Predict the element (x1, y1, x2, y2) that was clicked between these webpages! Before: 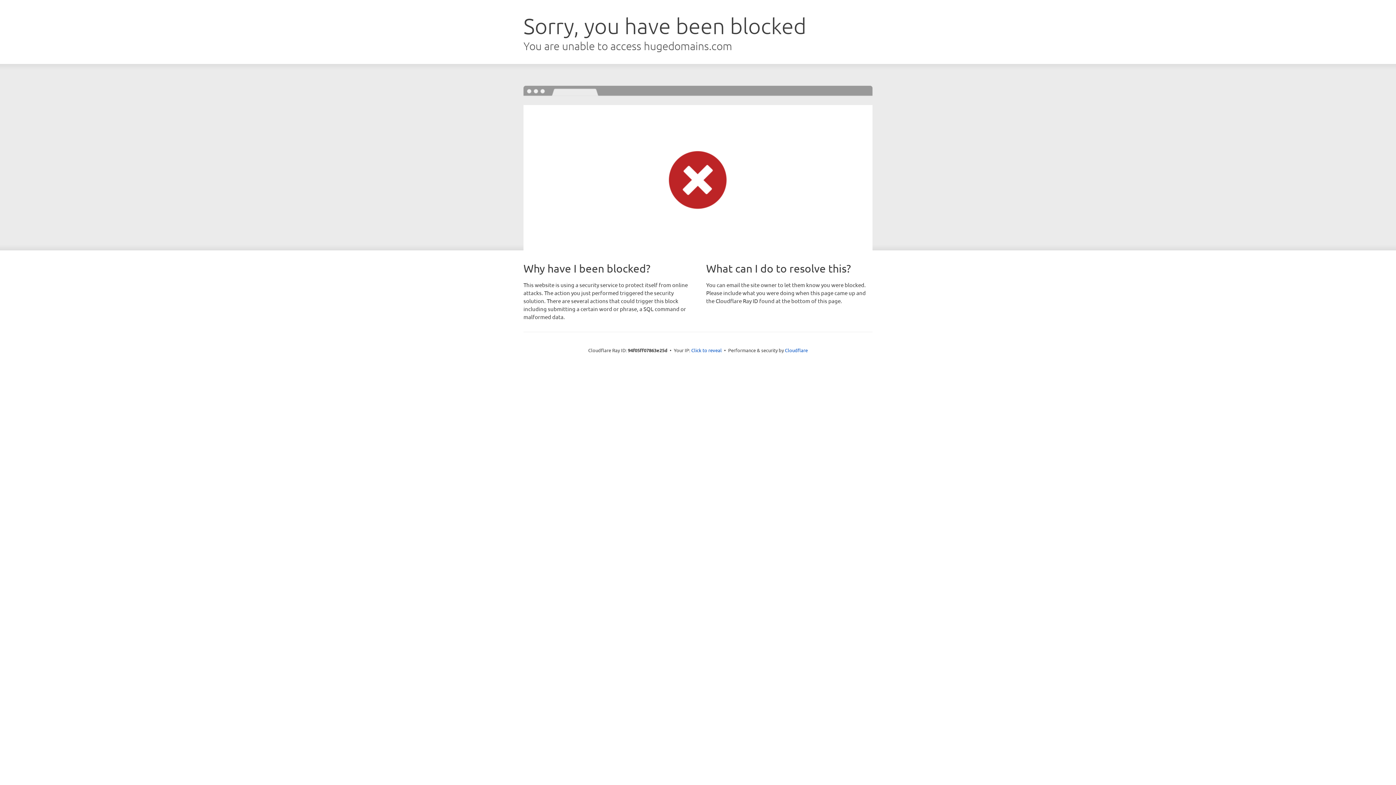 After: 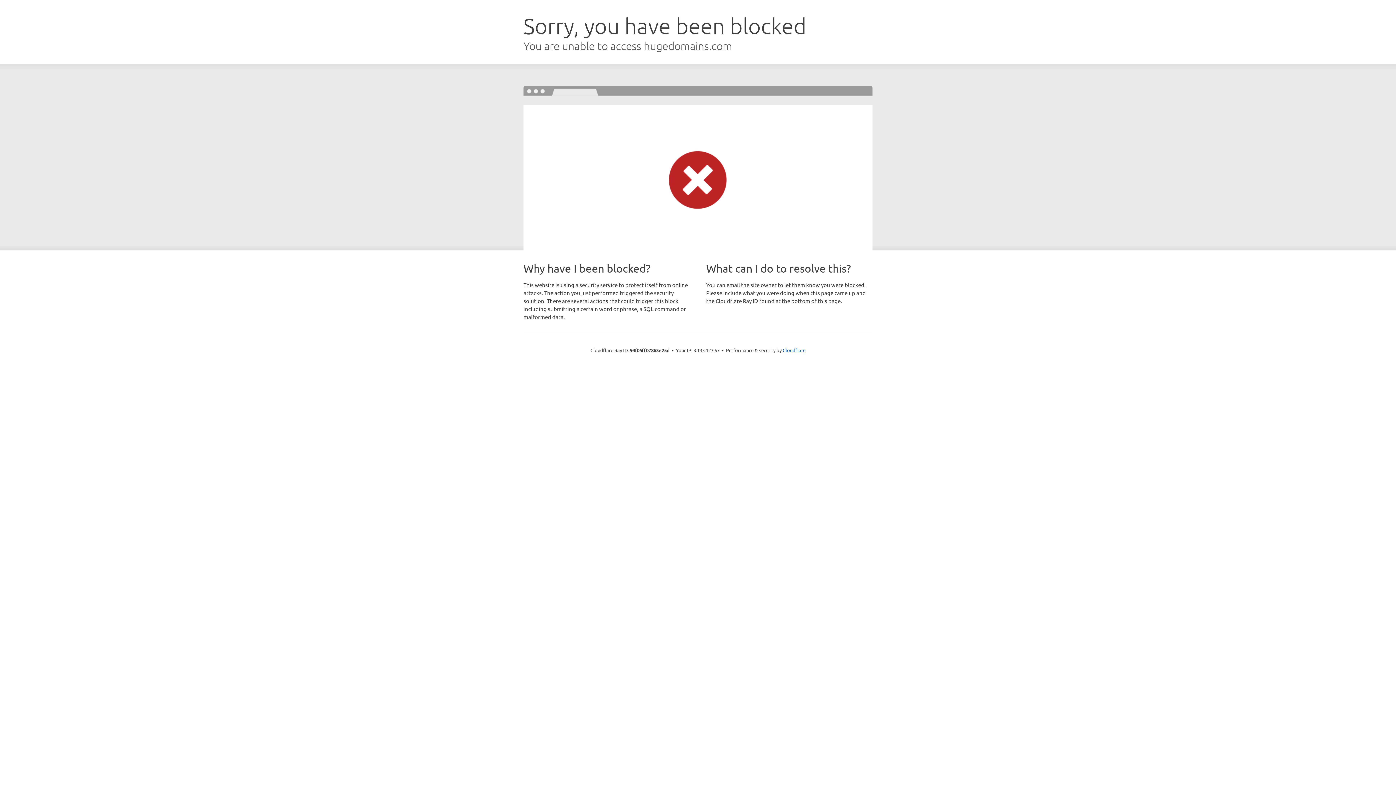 Action: bbox: (691, 346, 722, 353) label: Click to reveal